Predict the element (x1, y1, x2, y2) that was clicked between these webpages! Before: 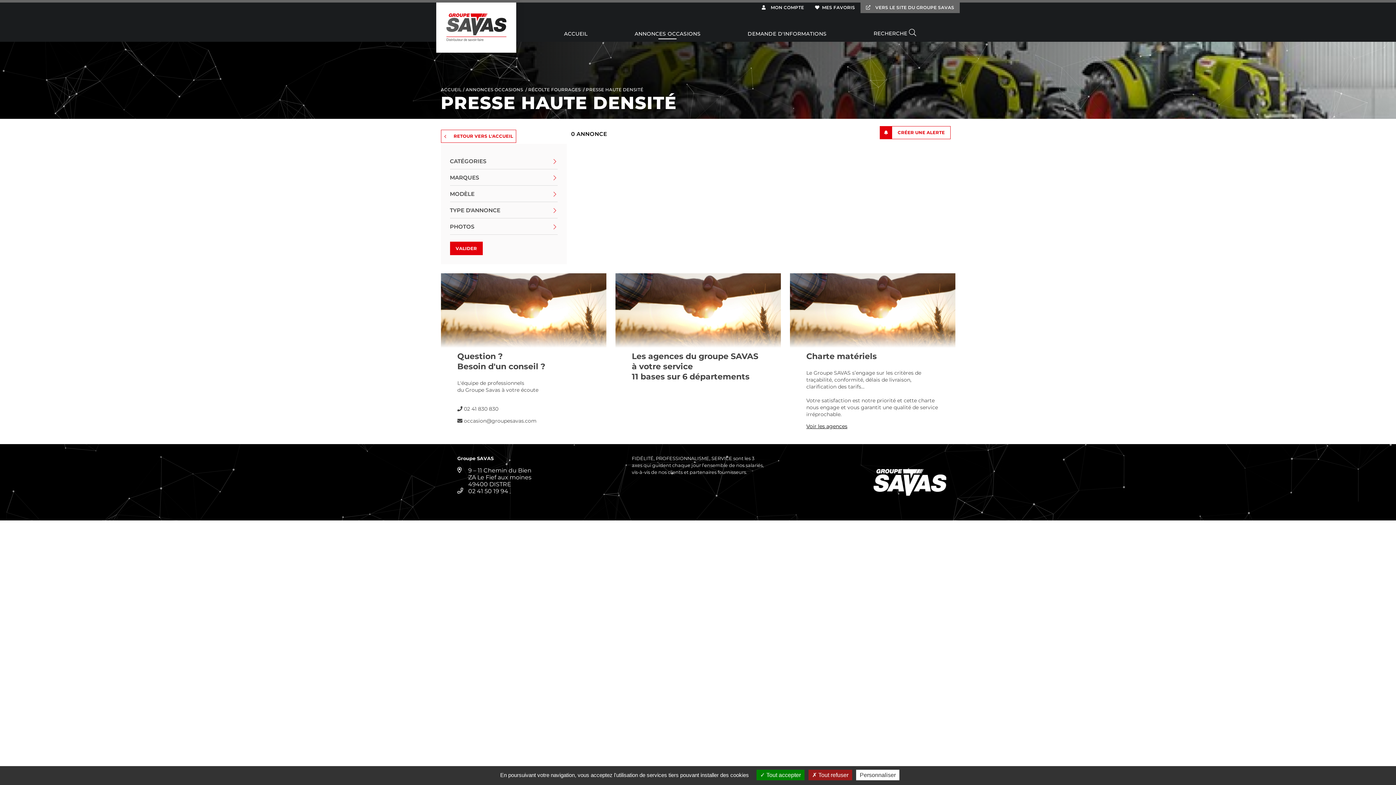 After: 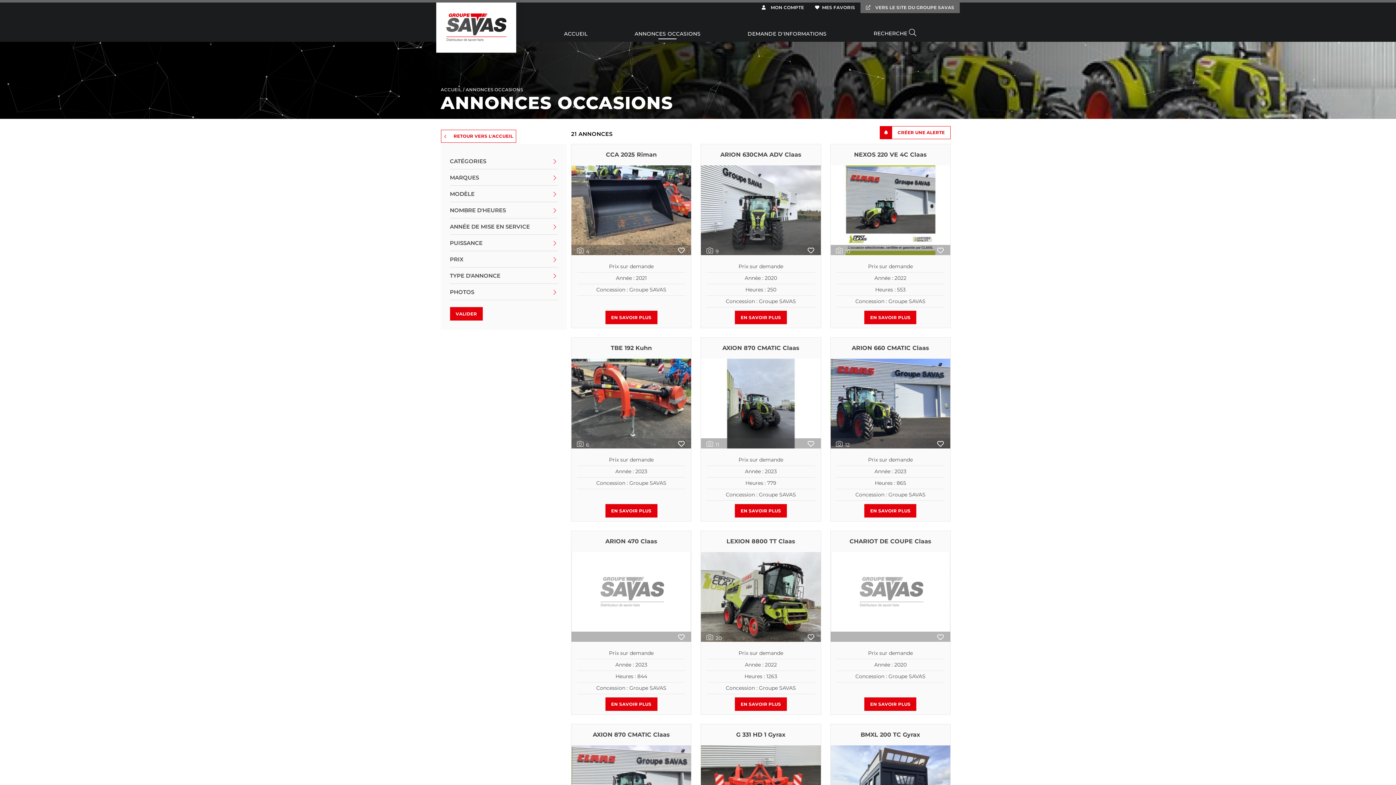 Action: label: ANNONCES OCCASIONS bbox: (465, 86, 523, 92)